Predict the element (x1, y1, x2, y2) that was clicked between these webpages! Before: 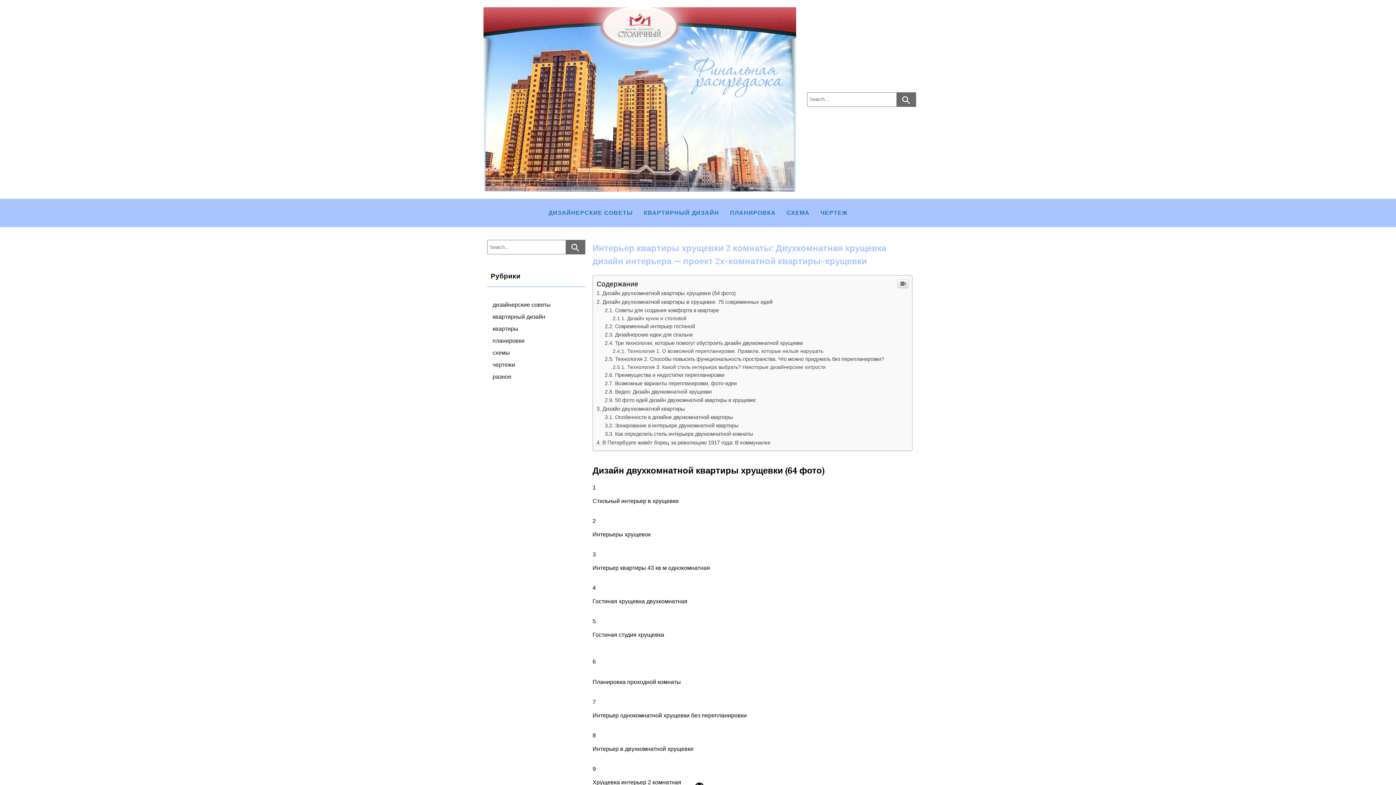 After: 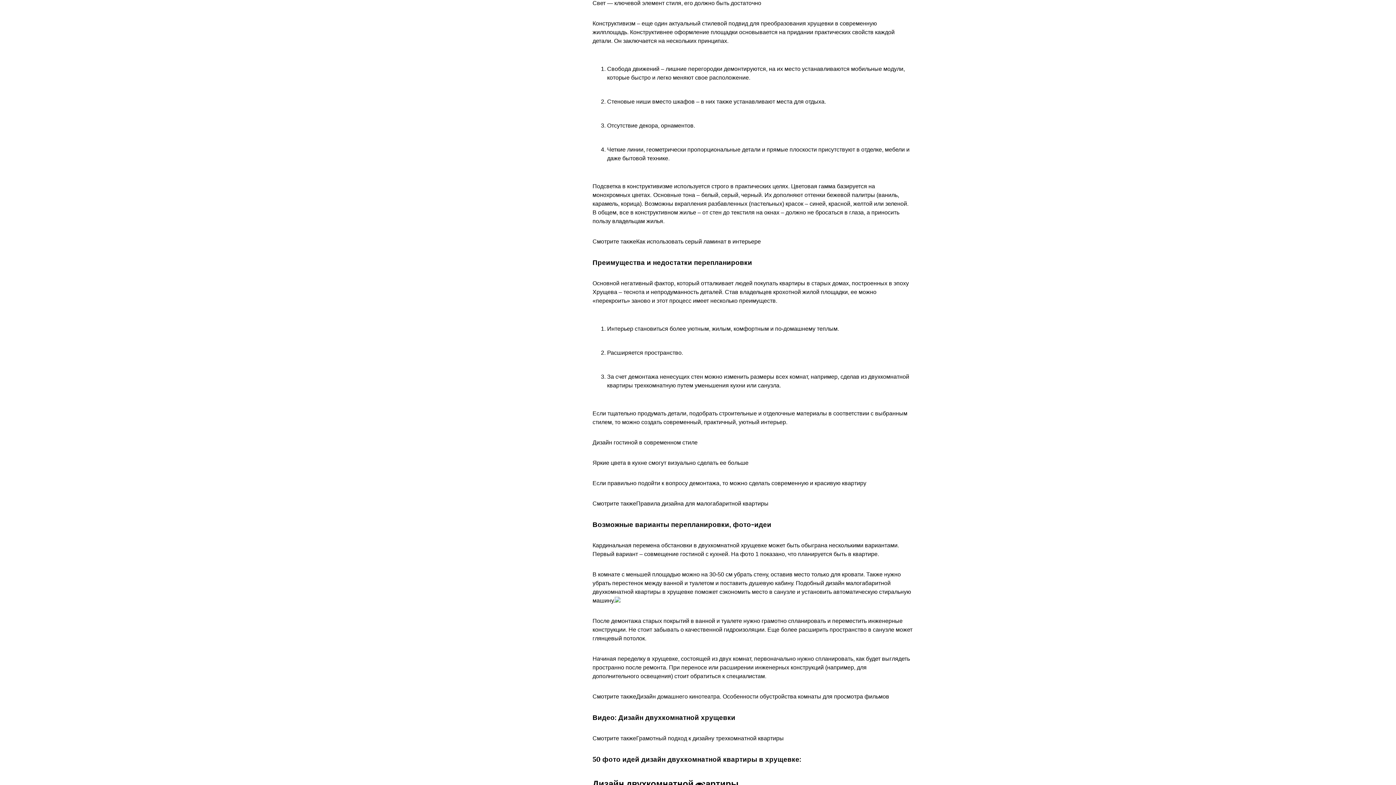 Action: label: Дизайн двухкомнатной квартиры bbox: (596, 405, 685, 412)